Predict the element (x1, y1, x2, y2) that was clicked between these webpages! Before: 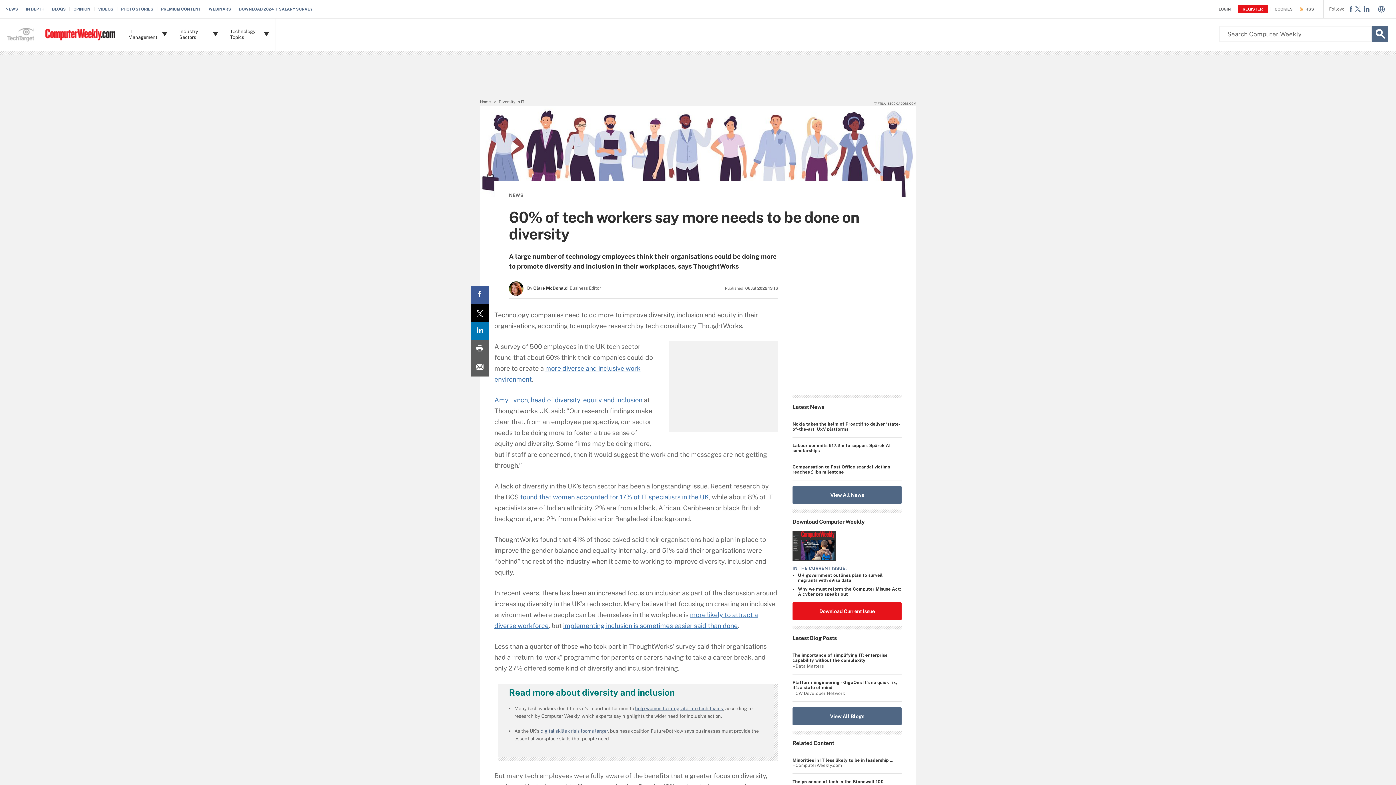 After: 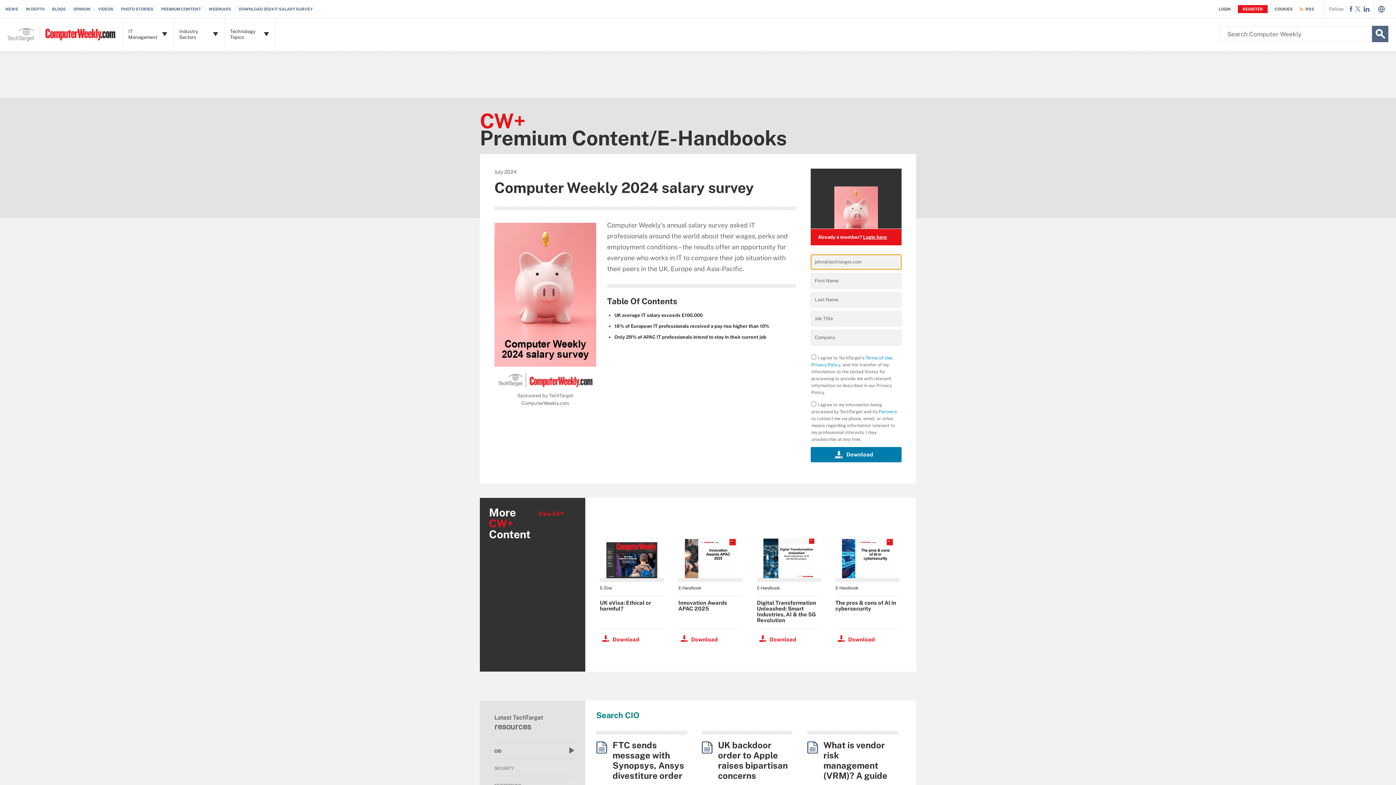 Action: label: DOWNLOAD 2024 IT SALARY SURVEY bbox: (238, 6, 316, 11)